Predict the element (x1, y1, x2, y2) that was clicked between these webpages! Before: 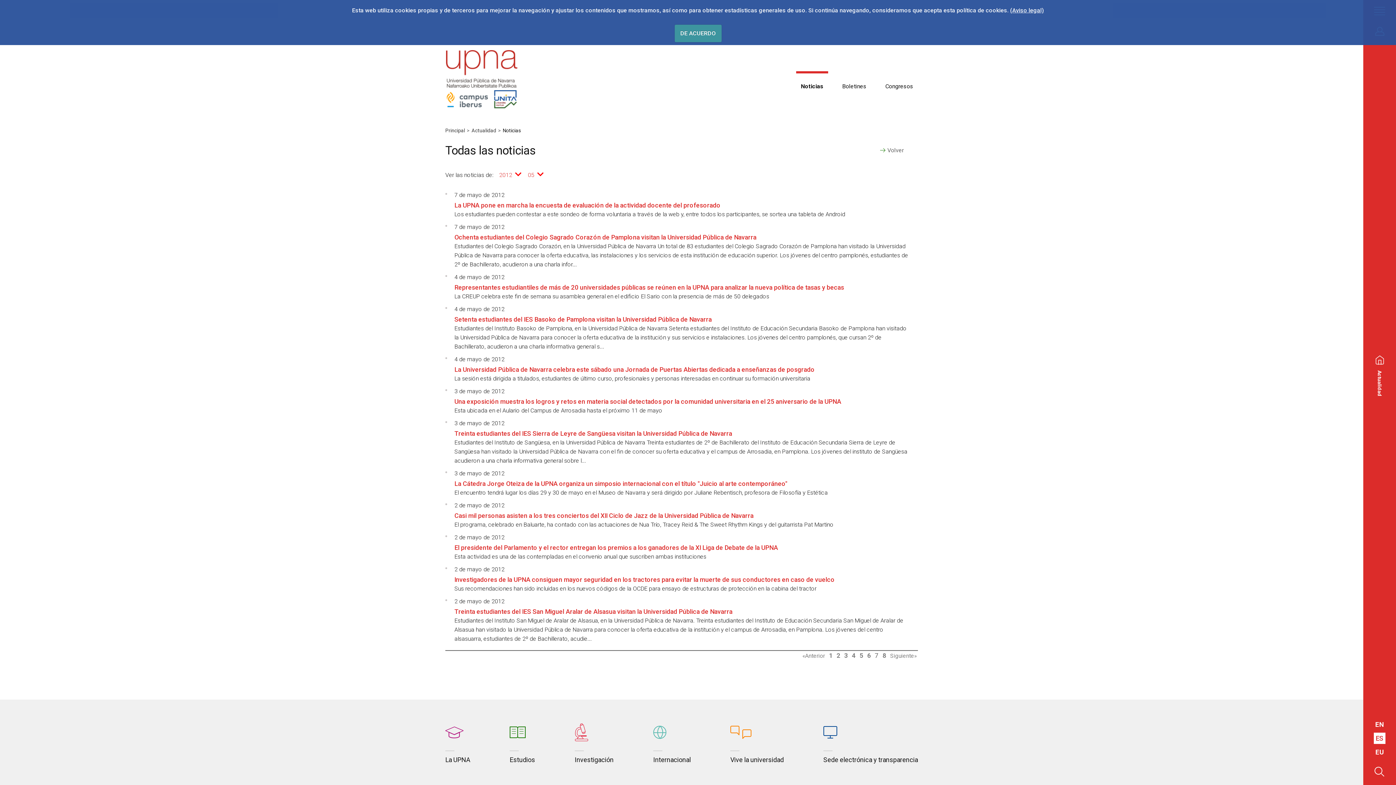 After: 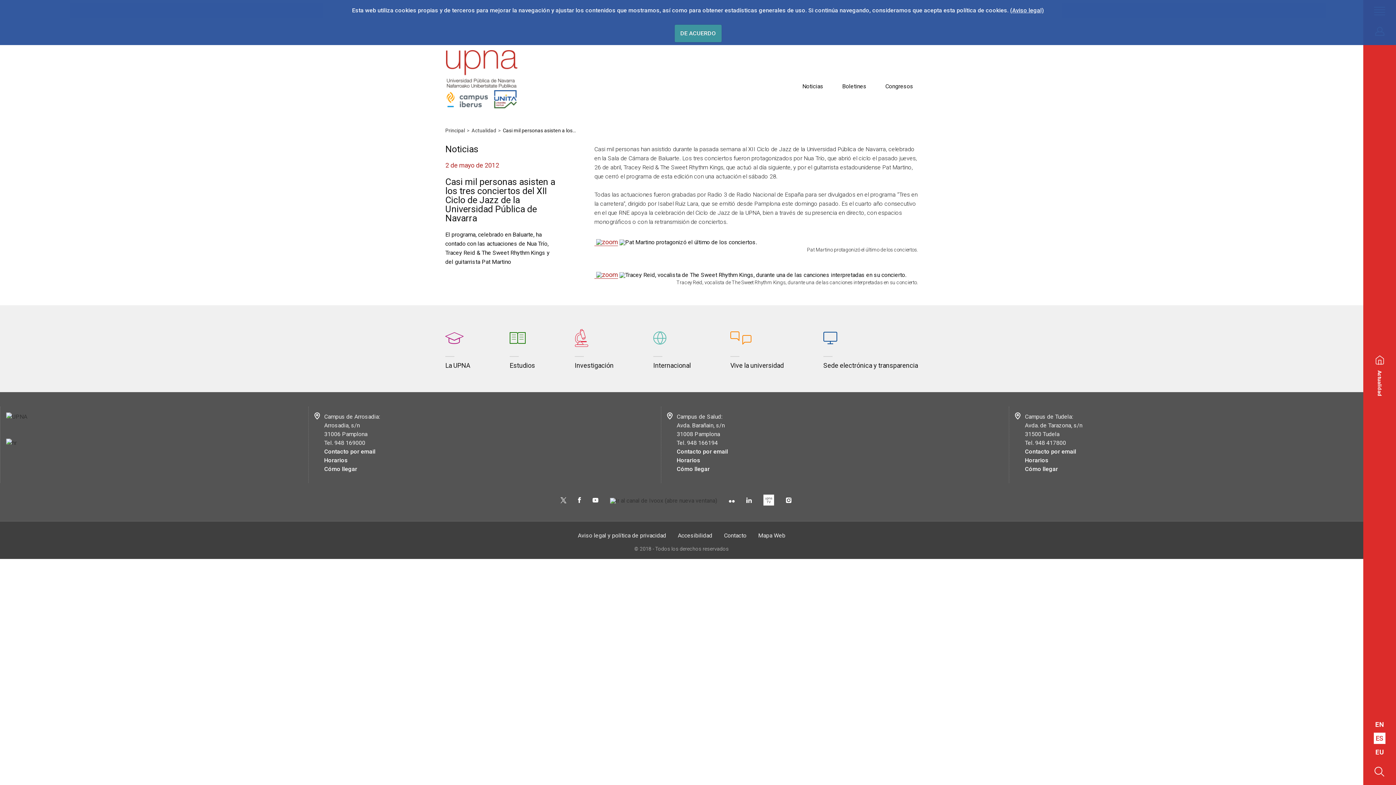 Action: bbox: (454, 512, 753, 520) label: Casi mil personas asisten a los tres conciertos del XII Ciclo de Jazz de la Universidad Pública de Navarra